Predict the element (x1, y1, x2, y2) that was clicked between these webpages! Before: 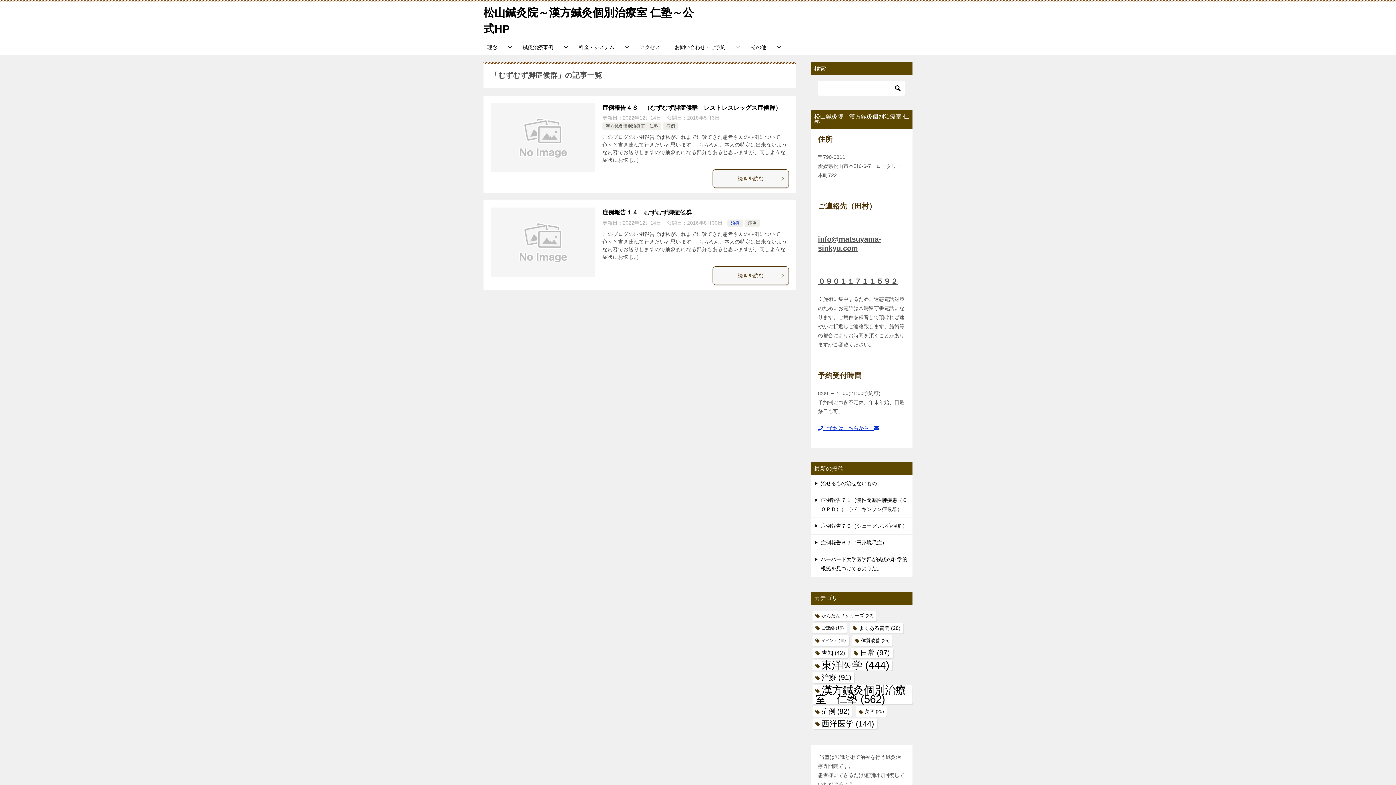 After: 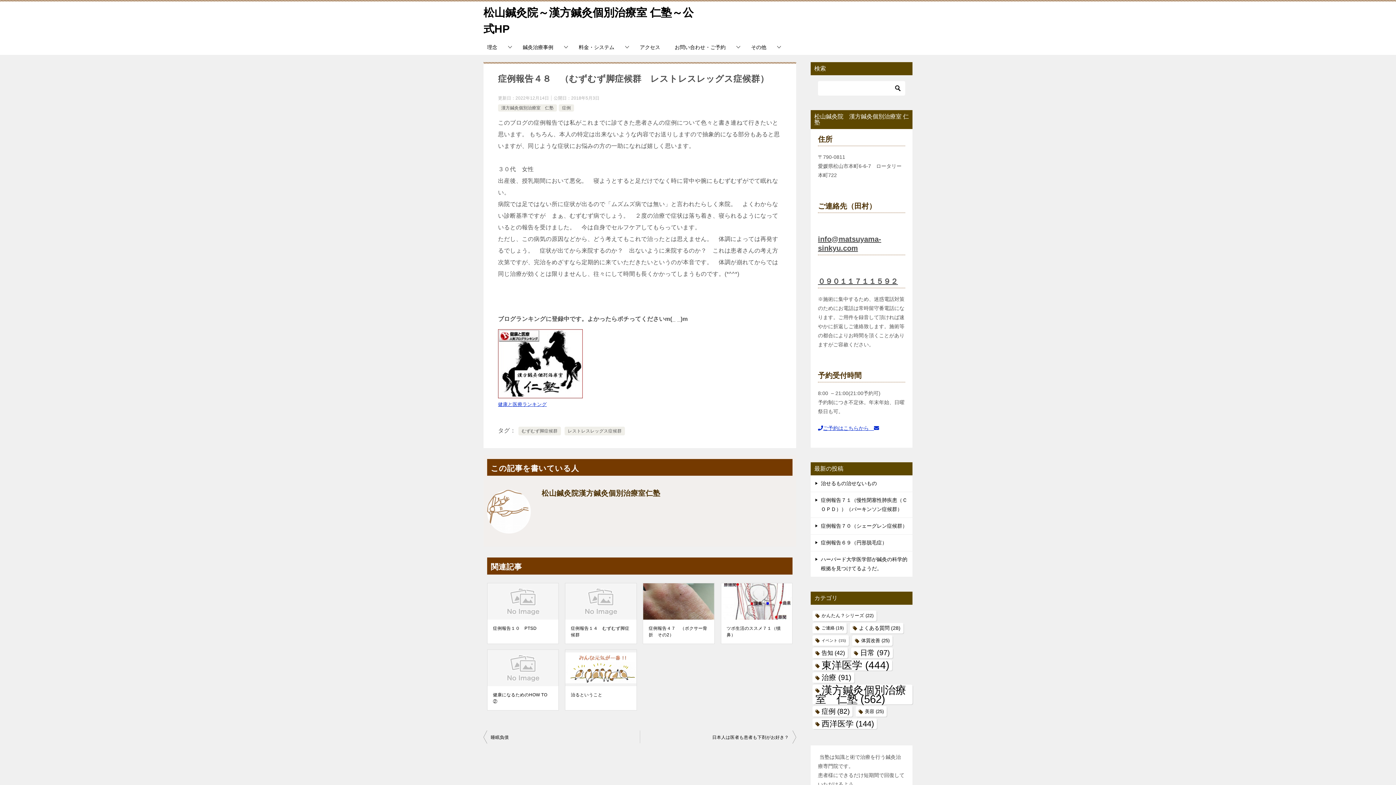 Action: bbox: (602, 104, 781, 110) label: 症例報告４８　（むずむず脚症候群　レストレスレッグス症候群）